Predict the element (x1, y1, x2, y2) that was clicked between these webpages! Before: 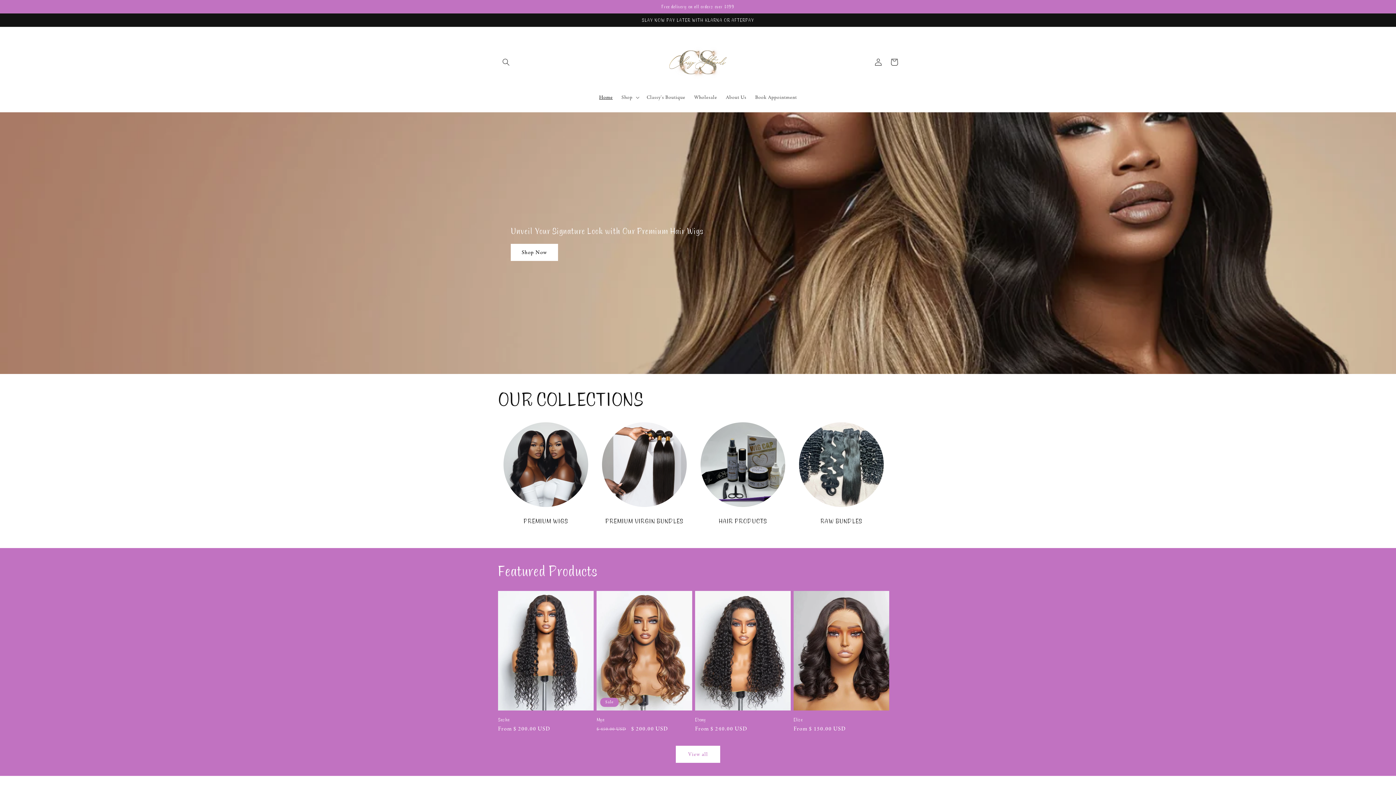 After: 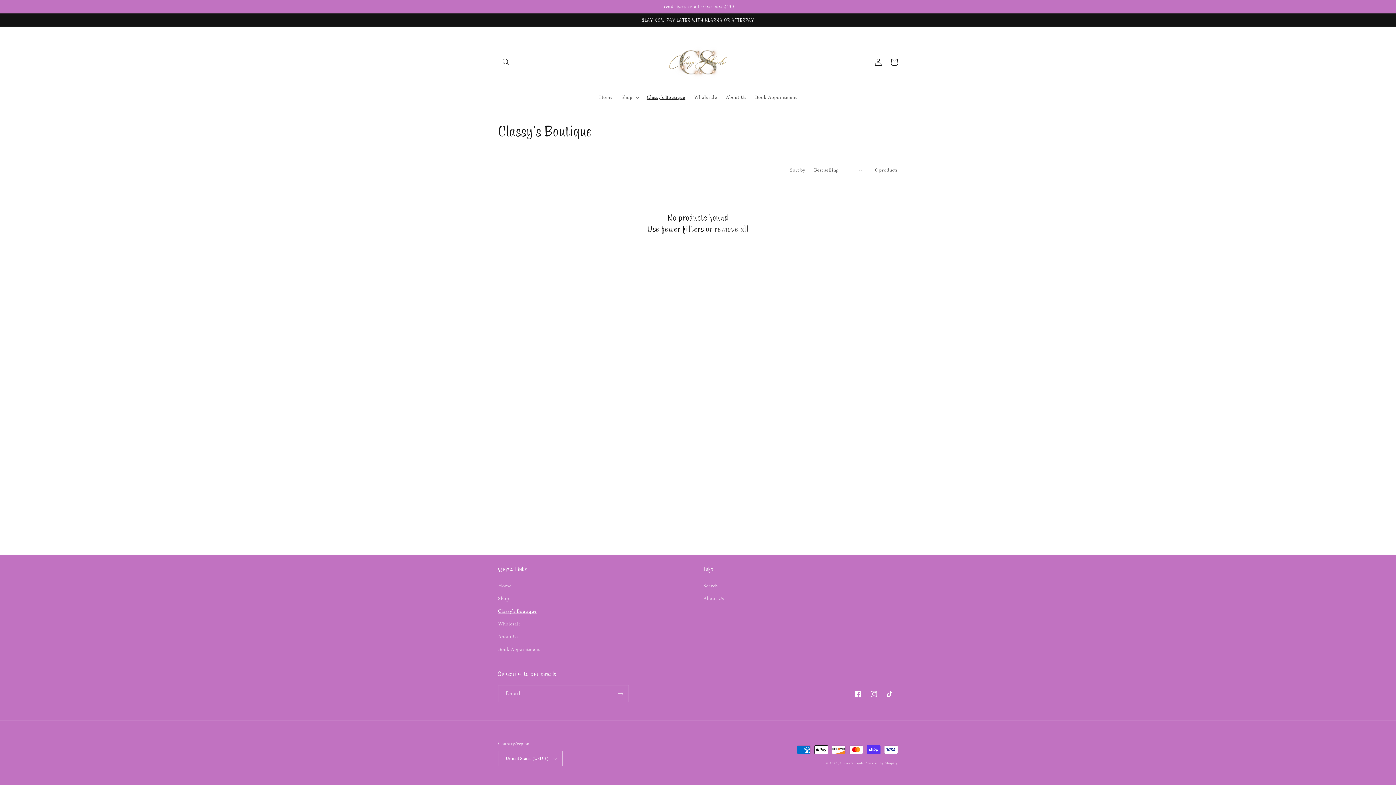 Action: bbox: (642, 89, 689, 105) label: Classy's Boutique